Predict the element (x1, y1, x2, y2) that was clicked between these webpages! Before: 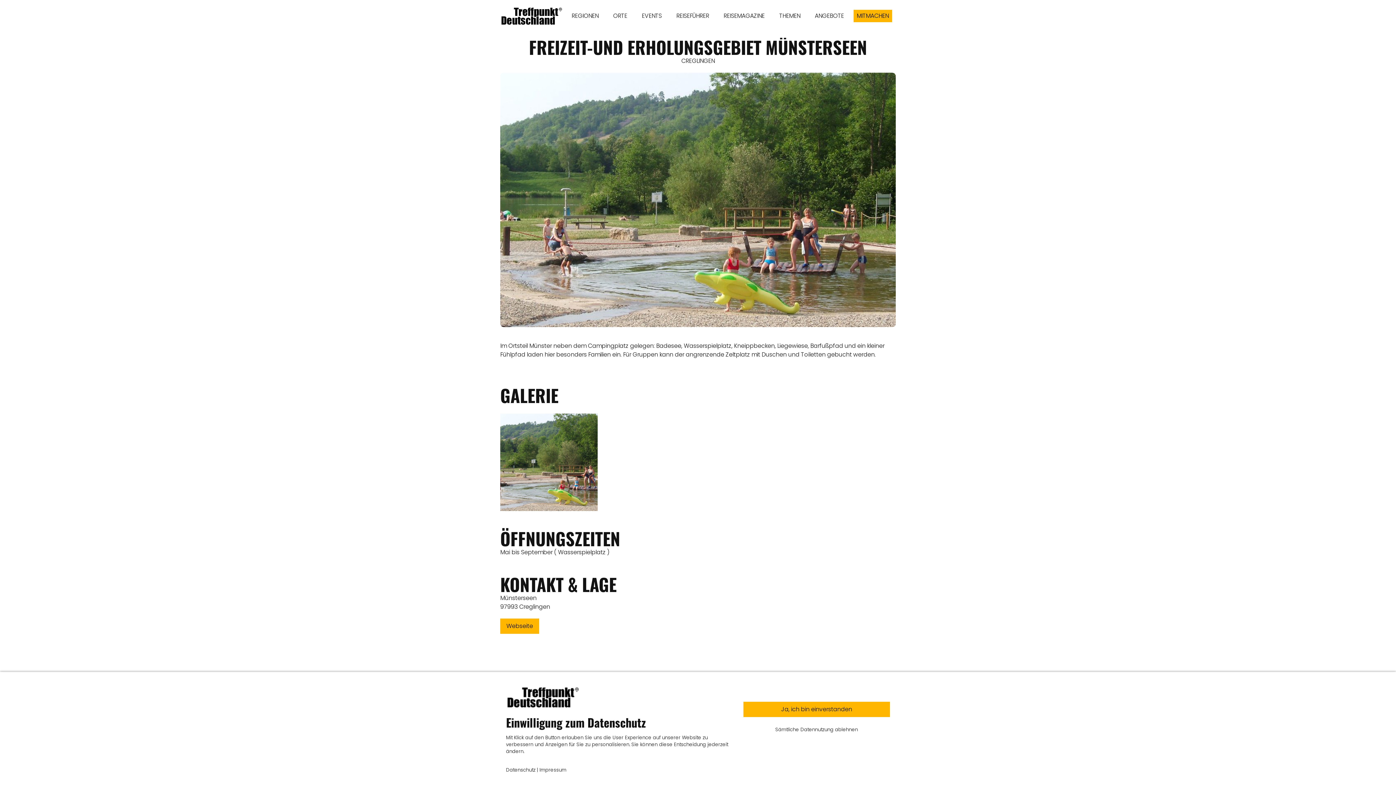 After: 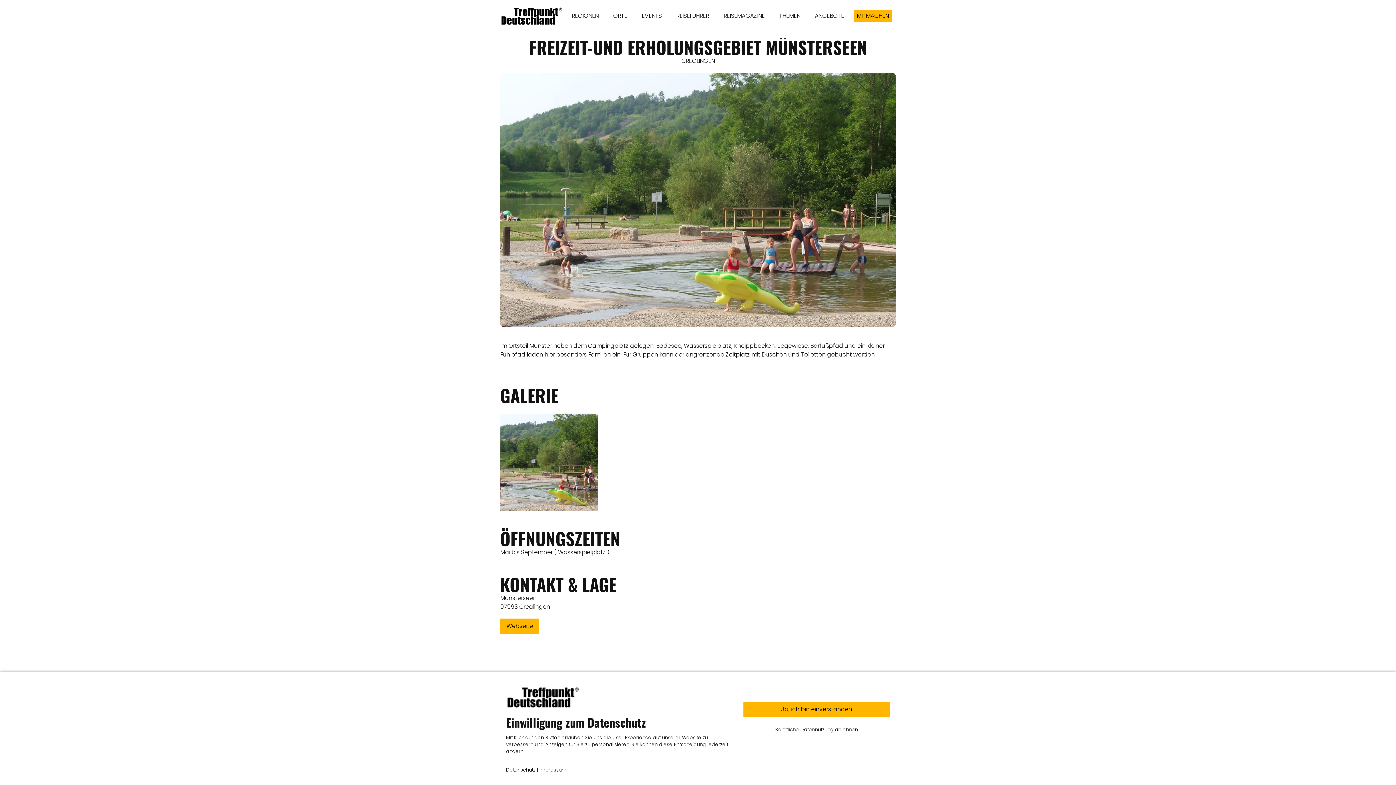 Action: label: Datenschutz bbox: (506, 766, 535, 773)